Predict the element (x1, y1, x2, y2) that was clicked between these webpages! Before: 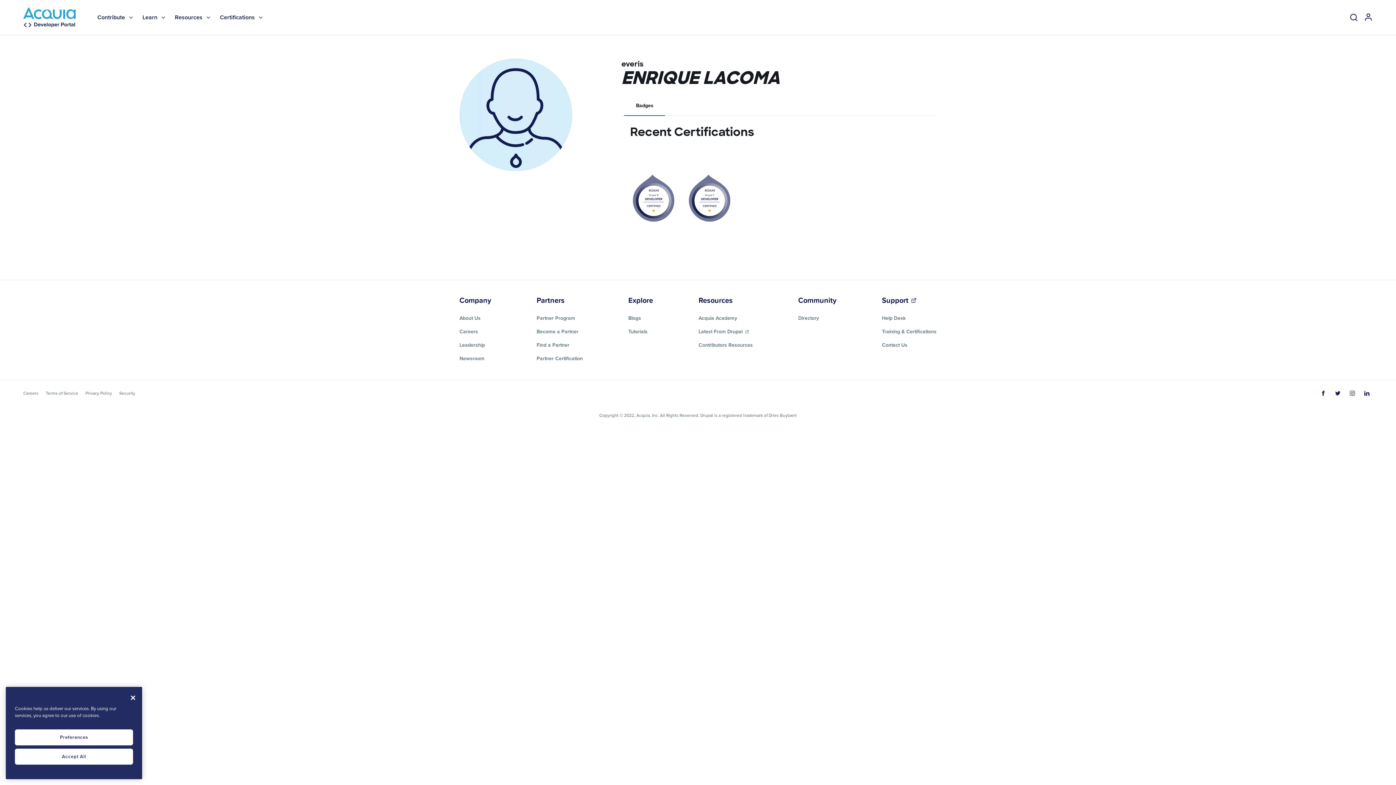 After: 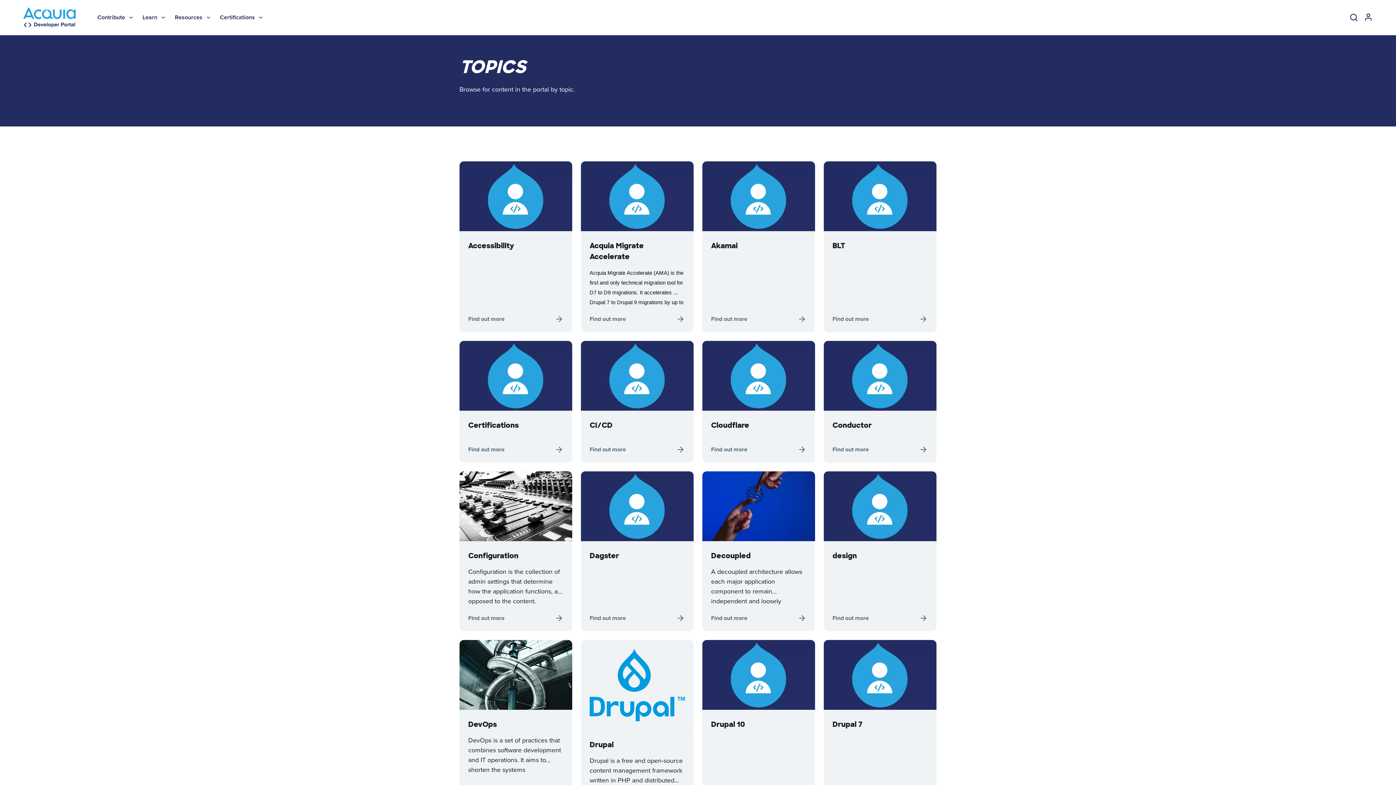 Action: bbox: (174, 0, 211, 34) label: Resources